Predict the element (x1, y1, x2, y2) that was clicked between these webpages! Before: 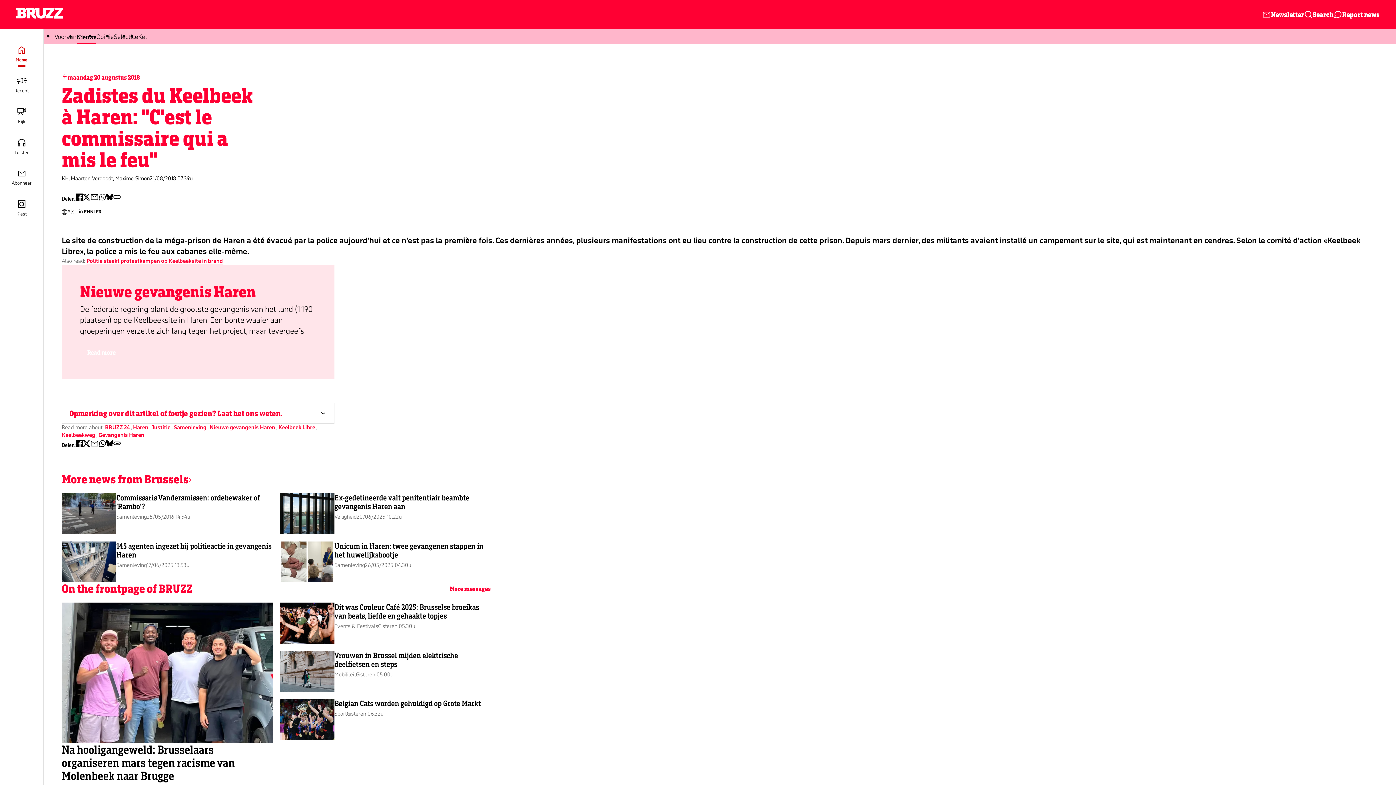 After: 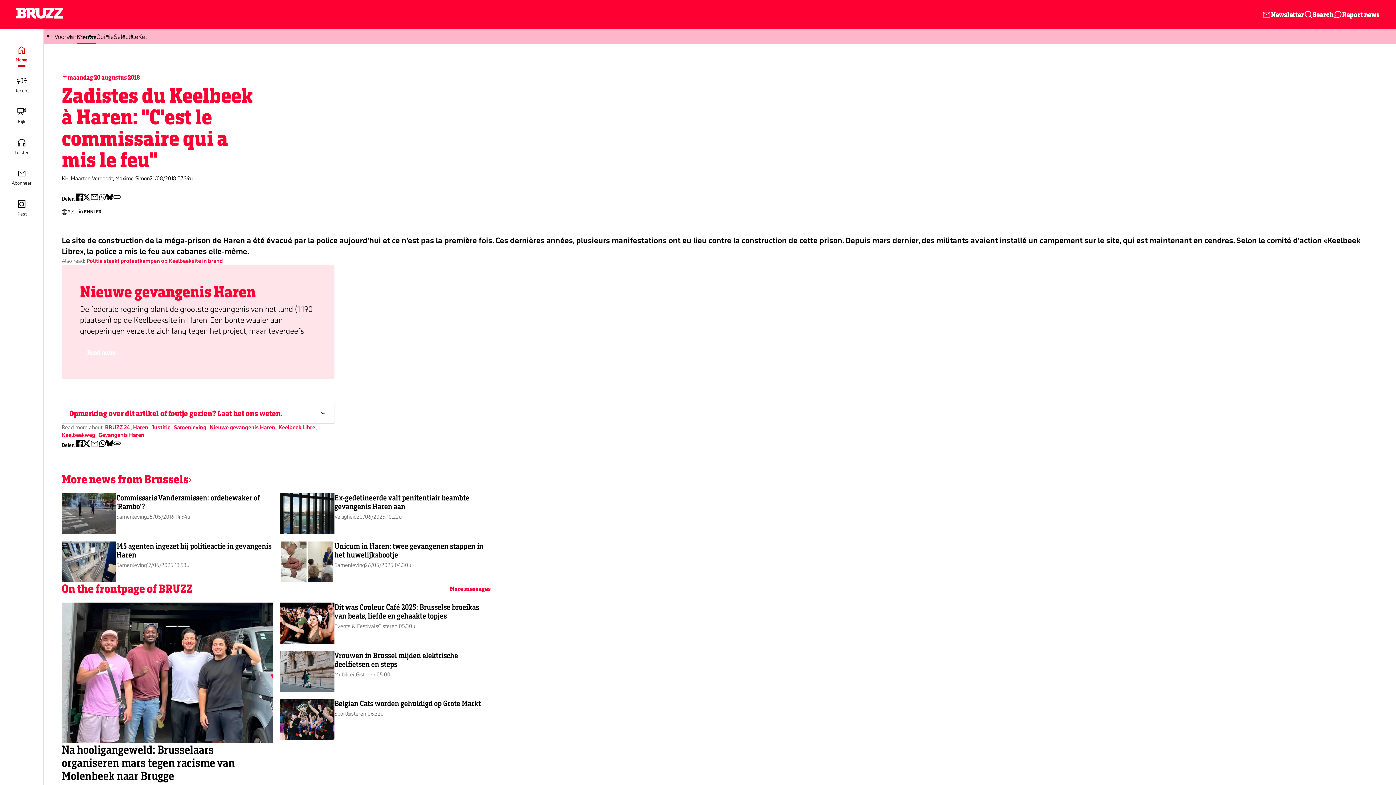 Action: bbox: (75, 193, 82, 204) label: Find BRUZZ on facebook